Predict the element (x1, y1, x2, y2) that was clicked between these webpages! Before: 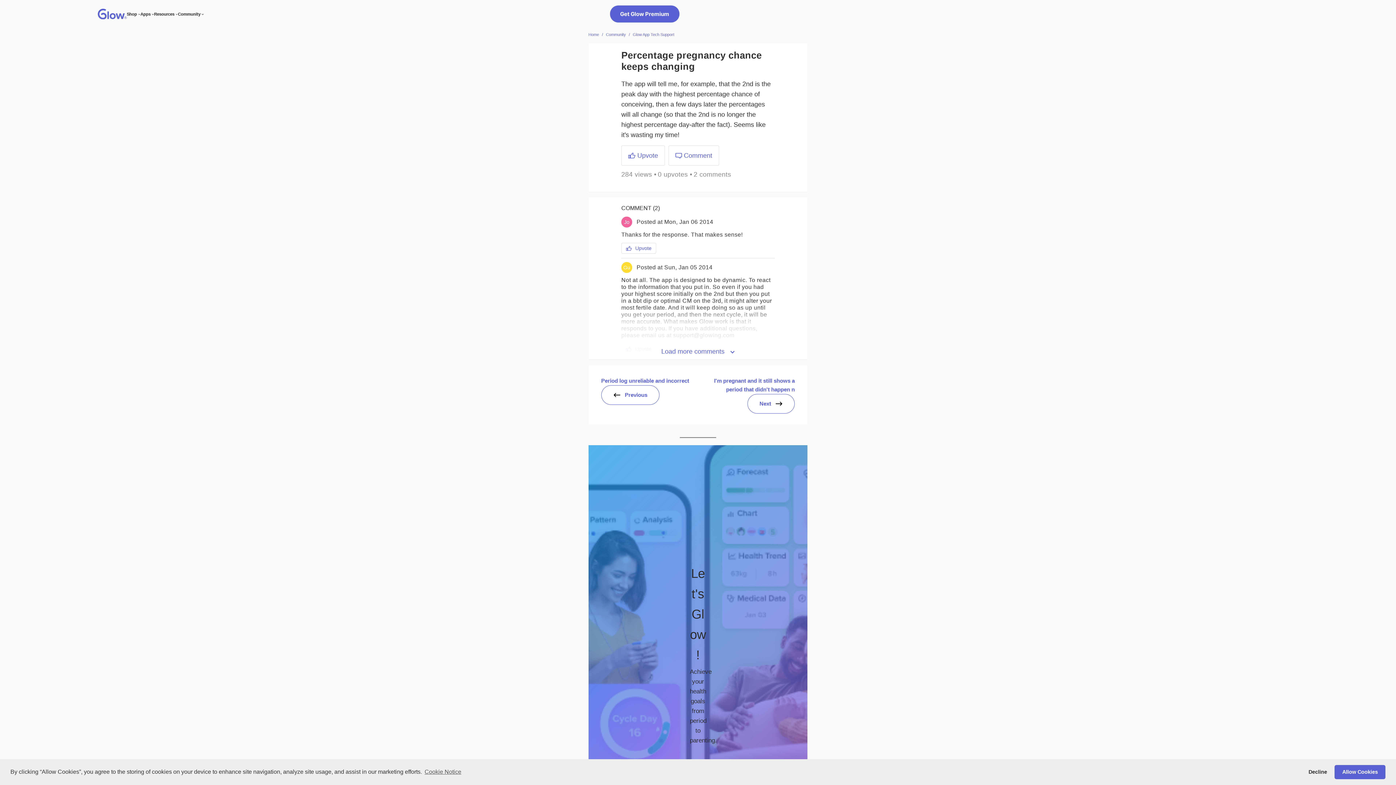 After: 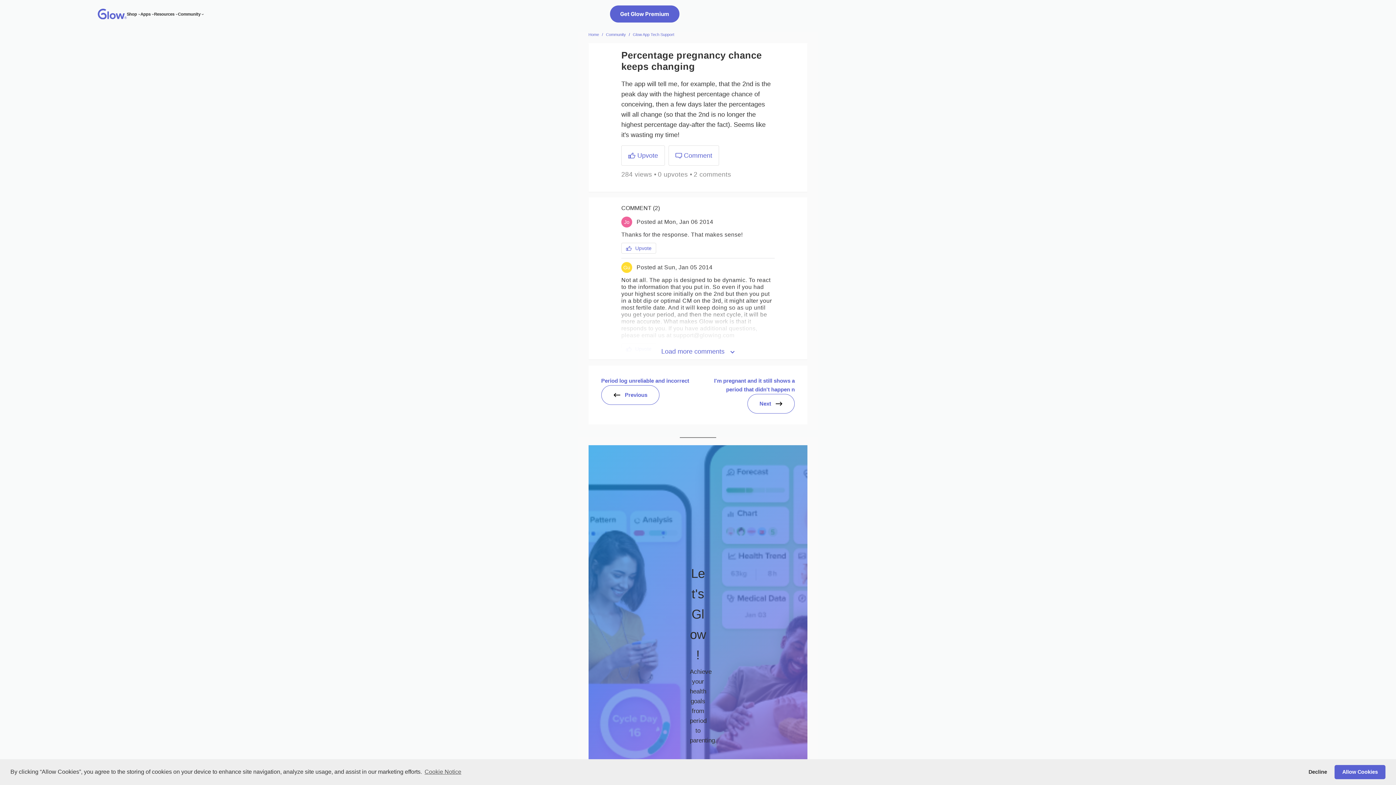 Action: label: / bbox: (629, 32, 630, 36)